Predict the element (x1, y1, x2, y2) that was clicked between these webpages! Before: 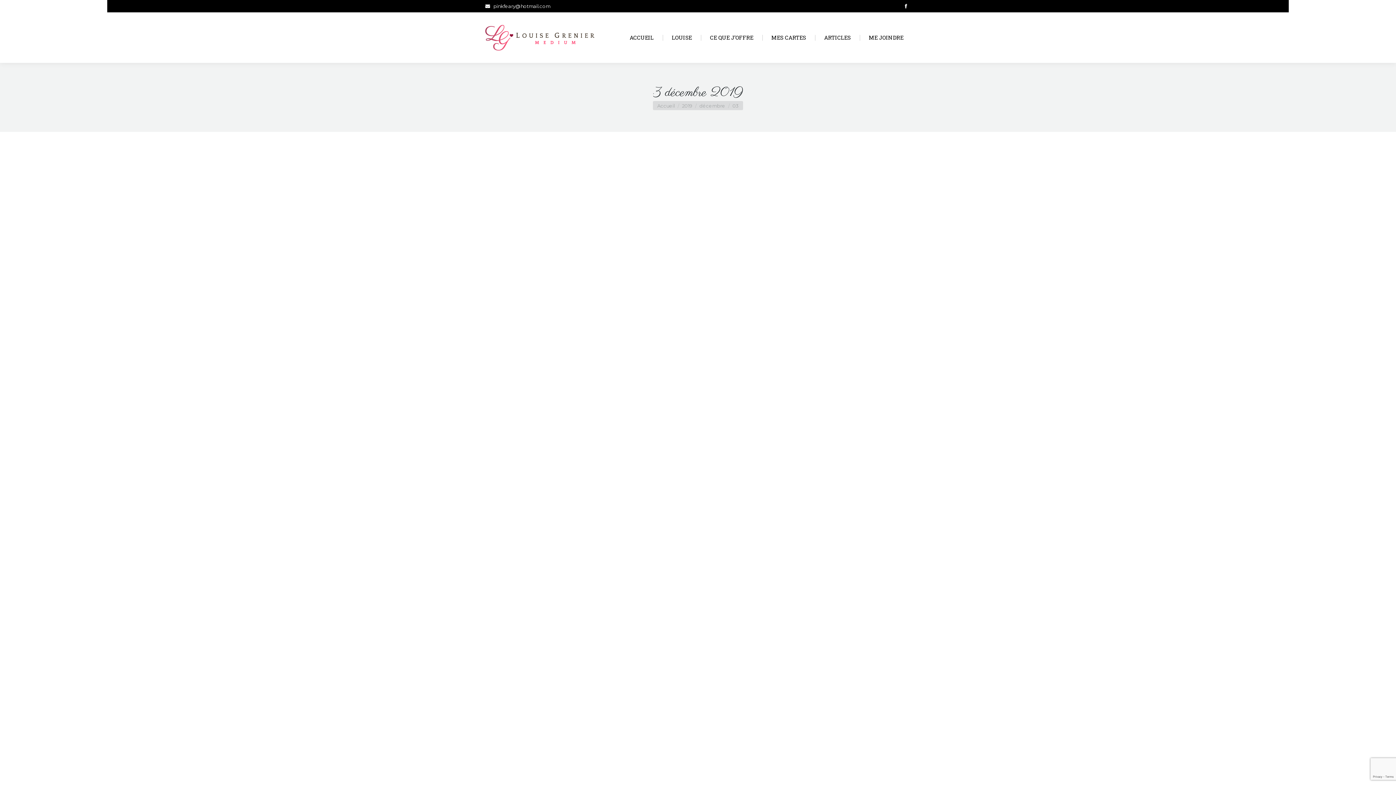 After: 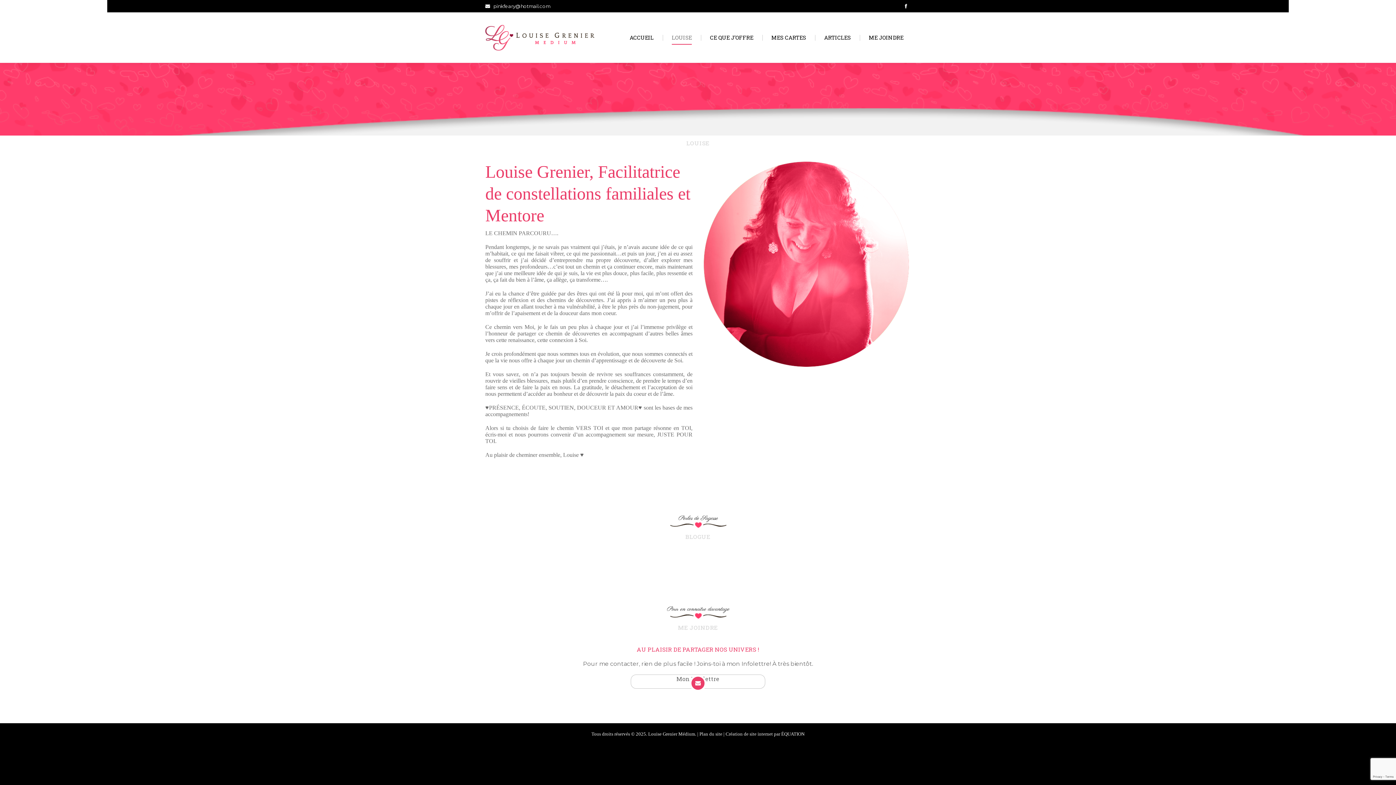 Action: label: LOUISE bbox: (664, 23, 699, 52)